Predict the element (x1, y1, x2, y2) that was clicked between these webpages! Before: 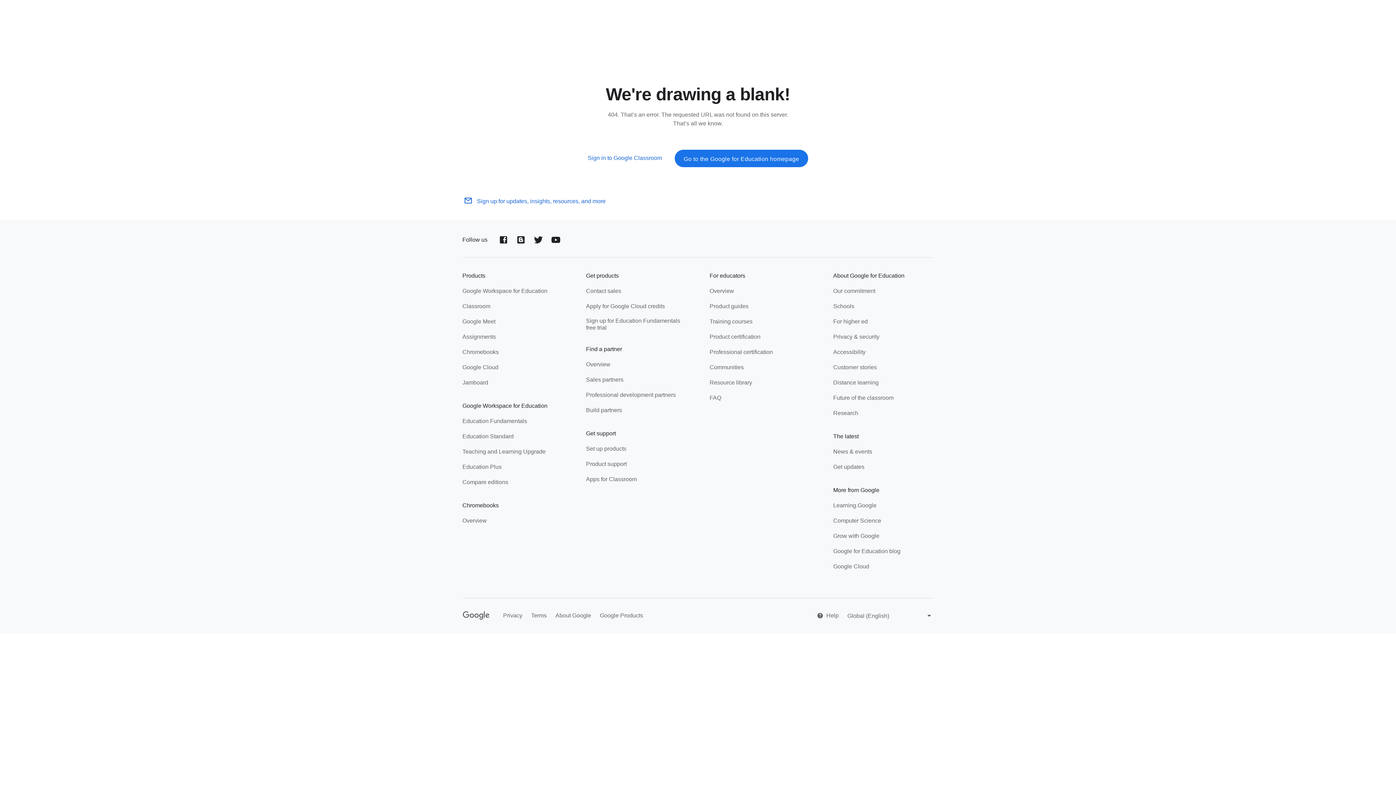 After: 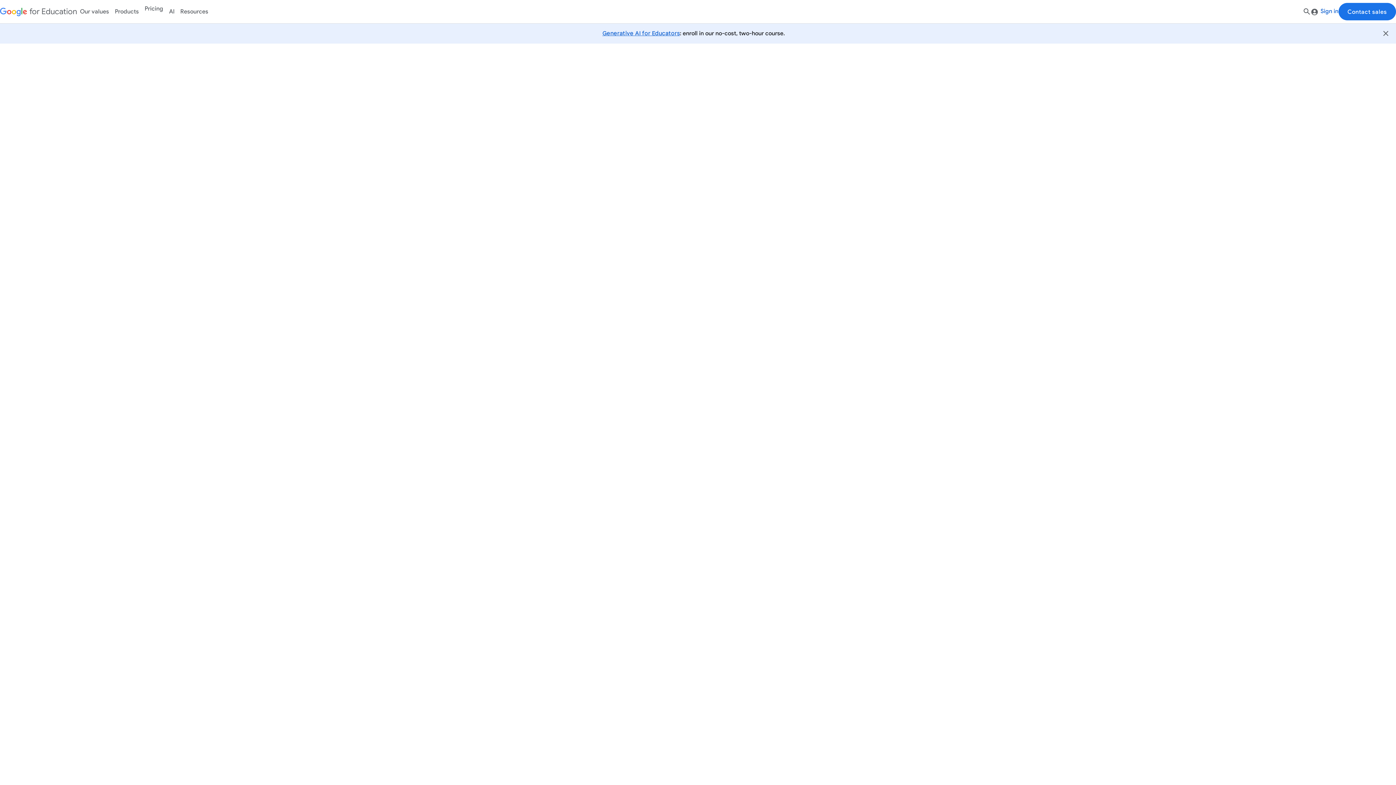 Action: label: for Education bbox: (24, 5, 100, 17)